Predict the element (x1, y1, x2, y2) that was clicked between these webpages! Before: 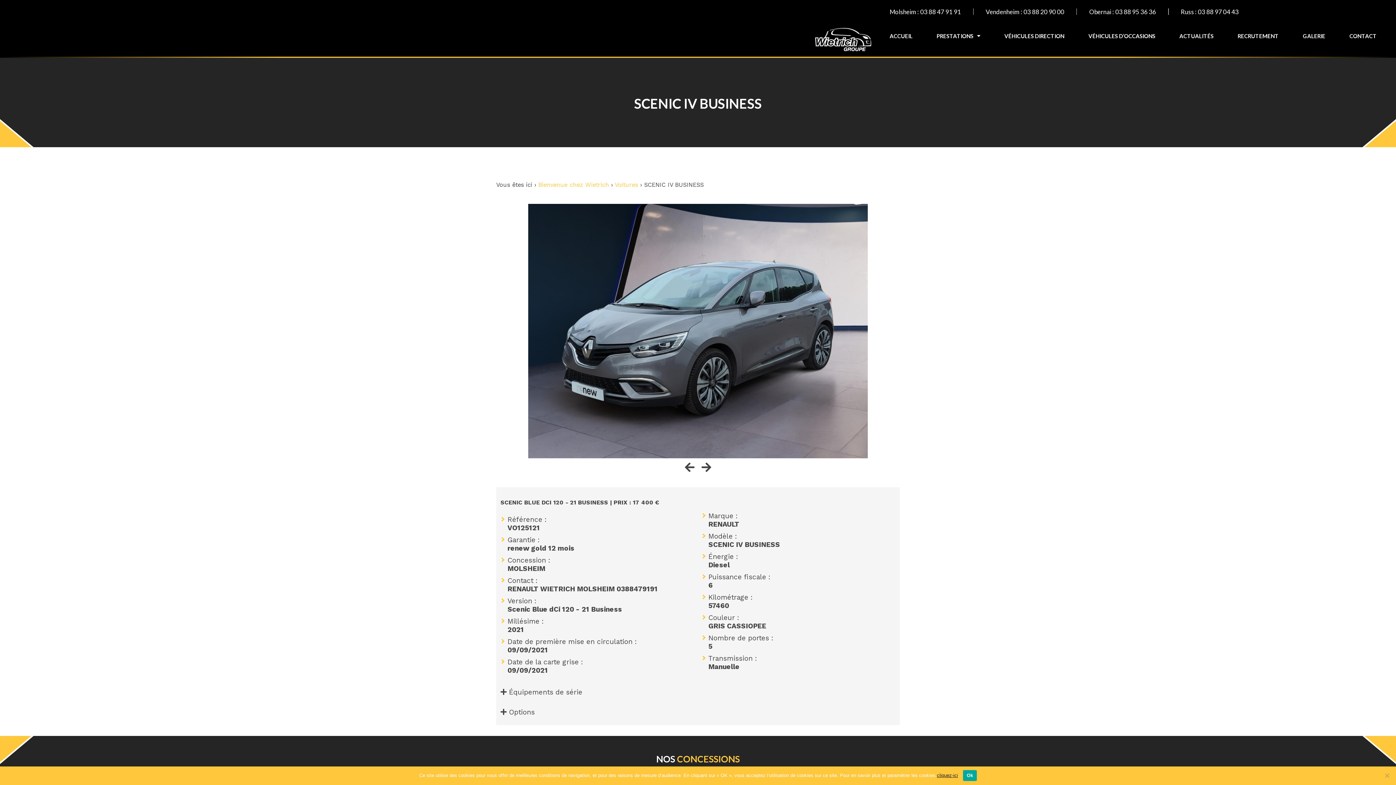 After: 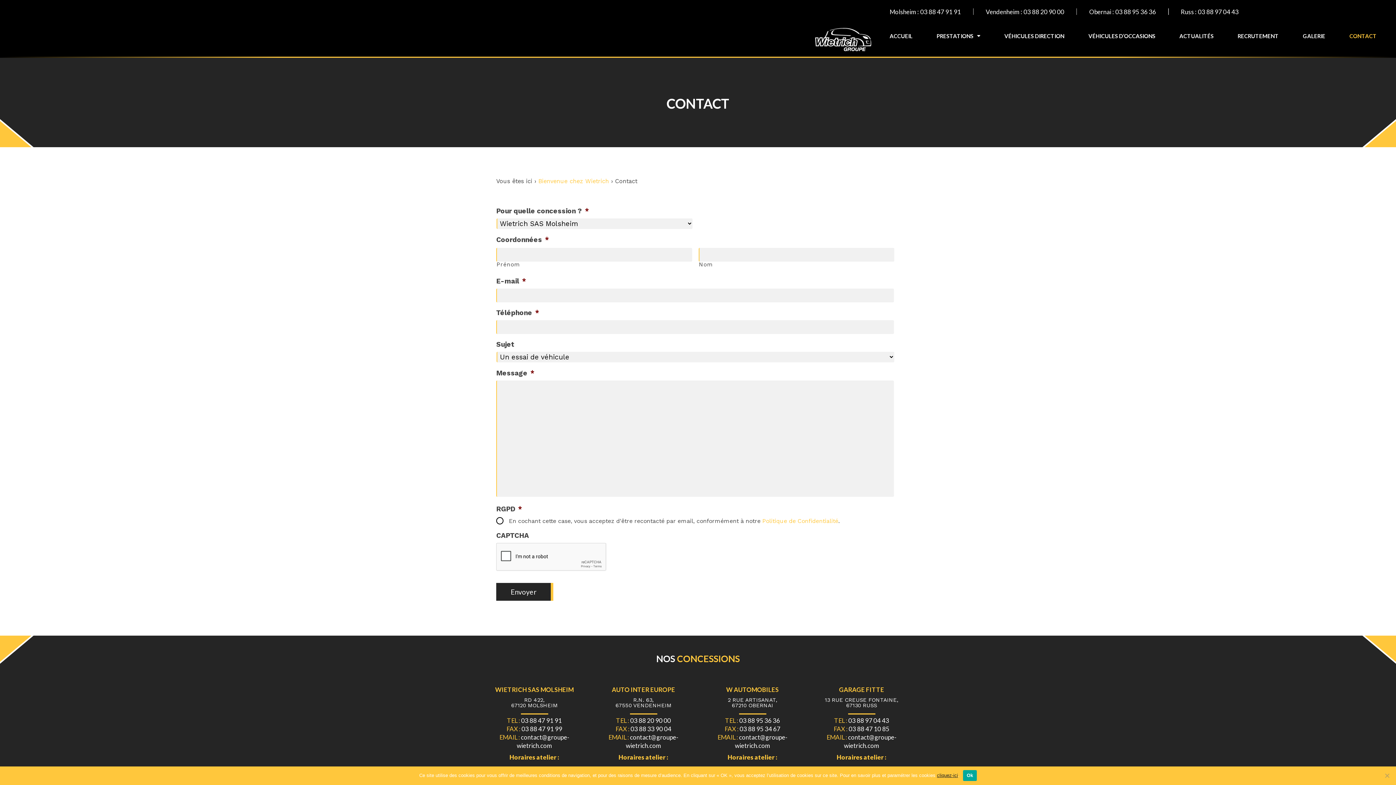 Action: bbox: (1349, 29, 1377, 42) label: CONTACT